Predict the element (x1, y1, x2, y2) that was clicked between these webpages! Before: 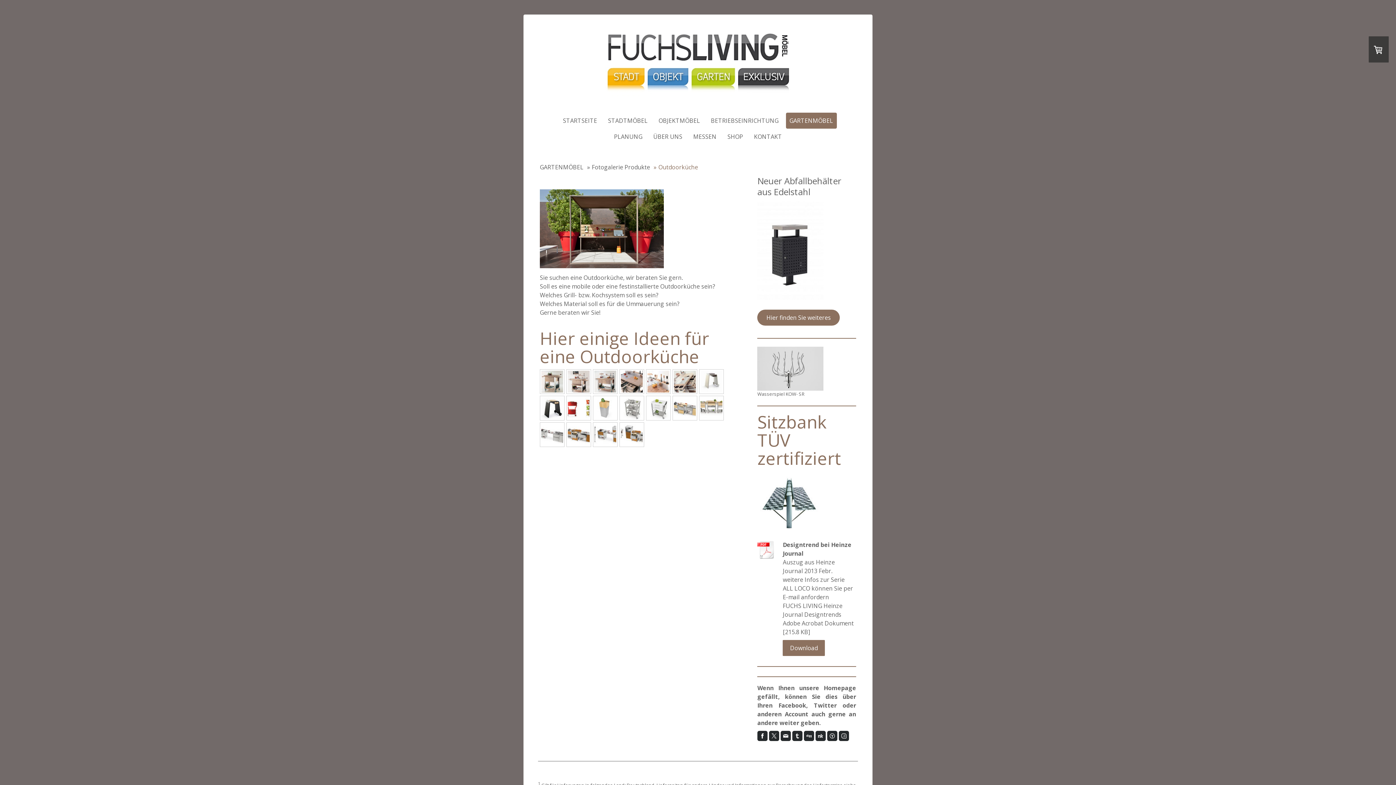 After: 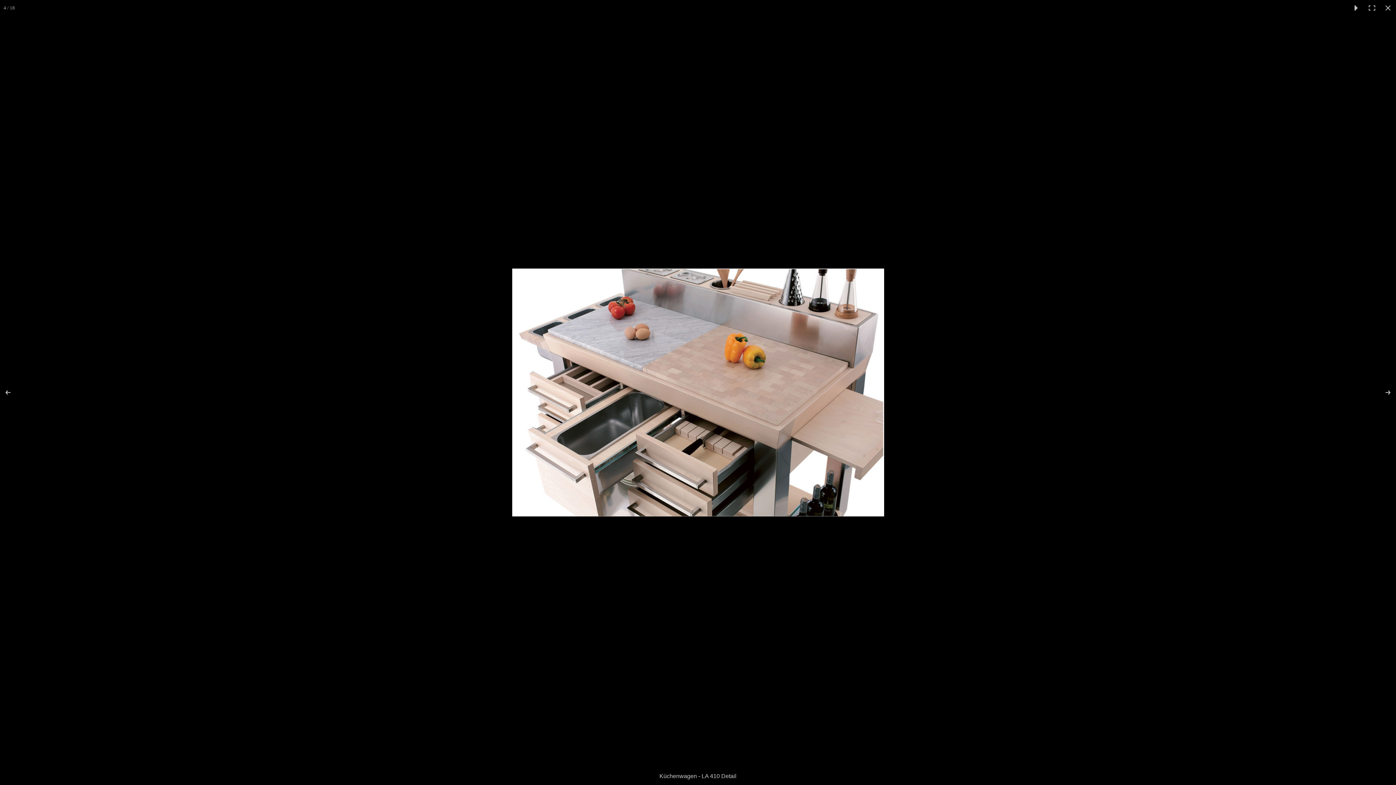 Action: bbox: (619, 369, 644, 394)